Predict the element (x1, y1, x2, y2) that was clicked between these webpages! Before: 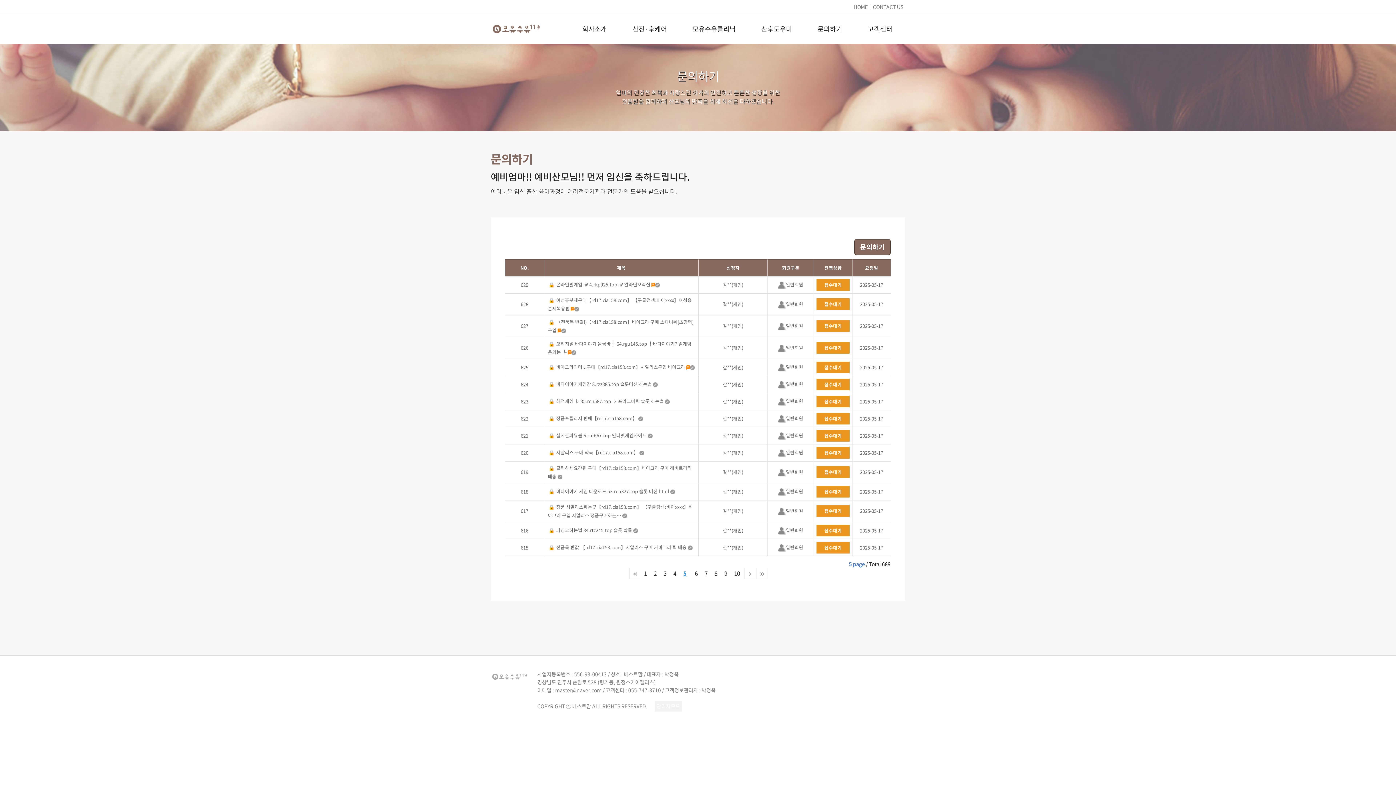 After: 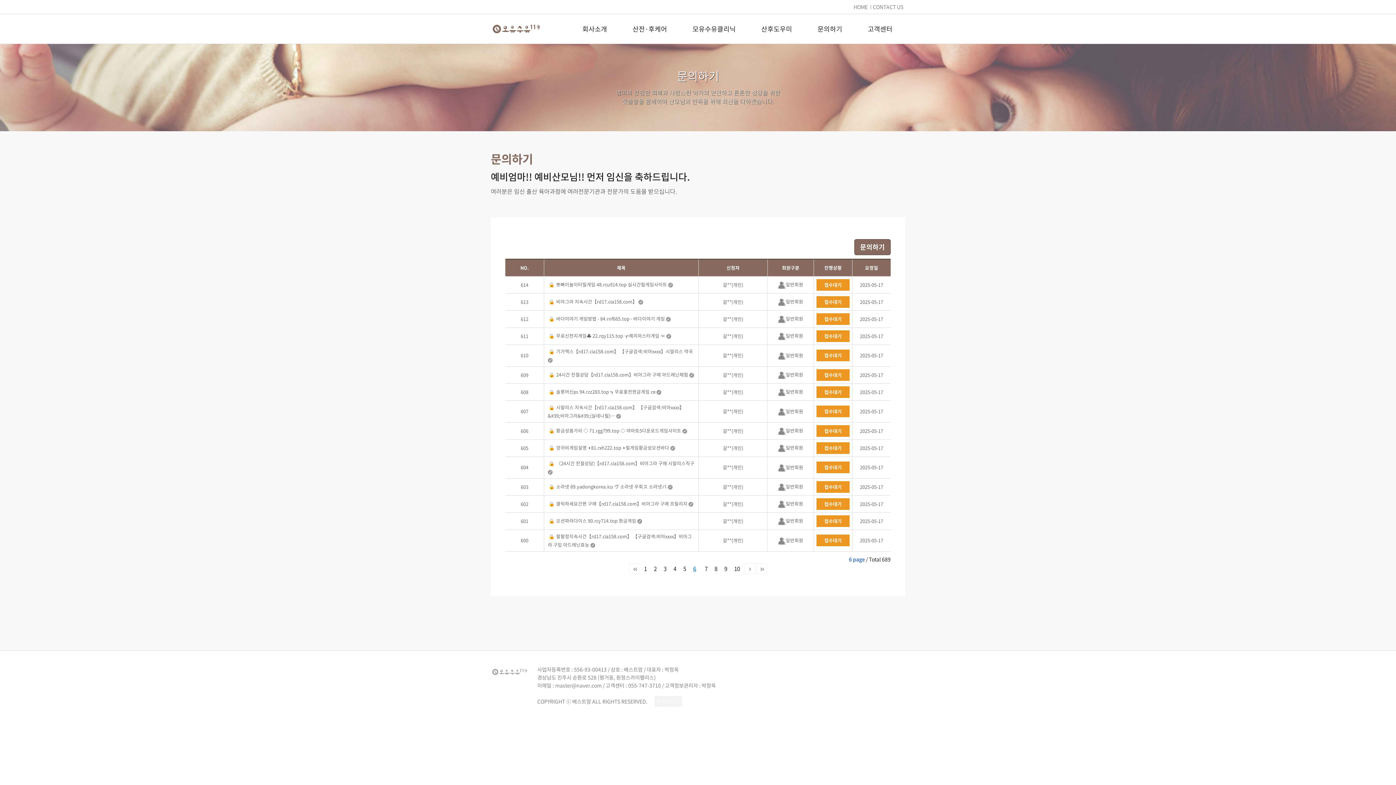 Action: bbox: (692, 568, 700, 579) label: 6
페이지